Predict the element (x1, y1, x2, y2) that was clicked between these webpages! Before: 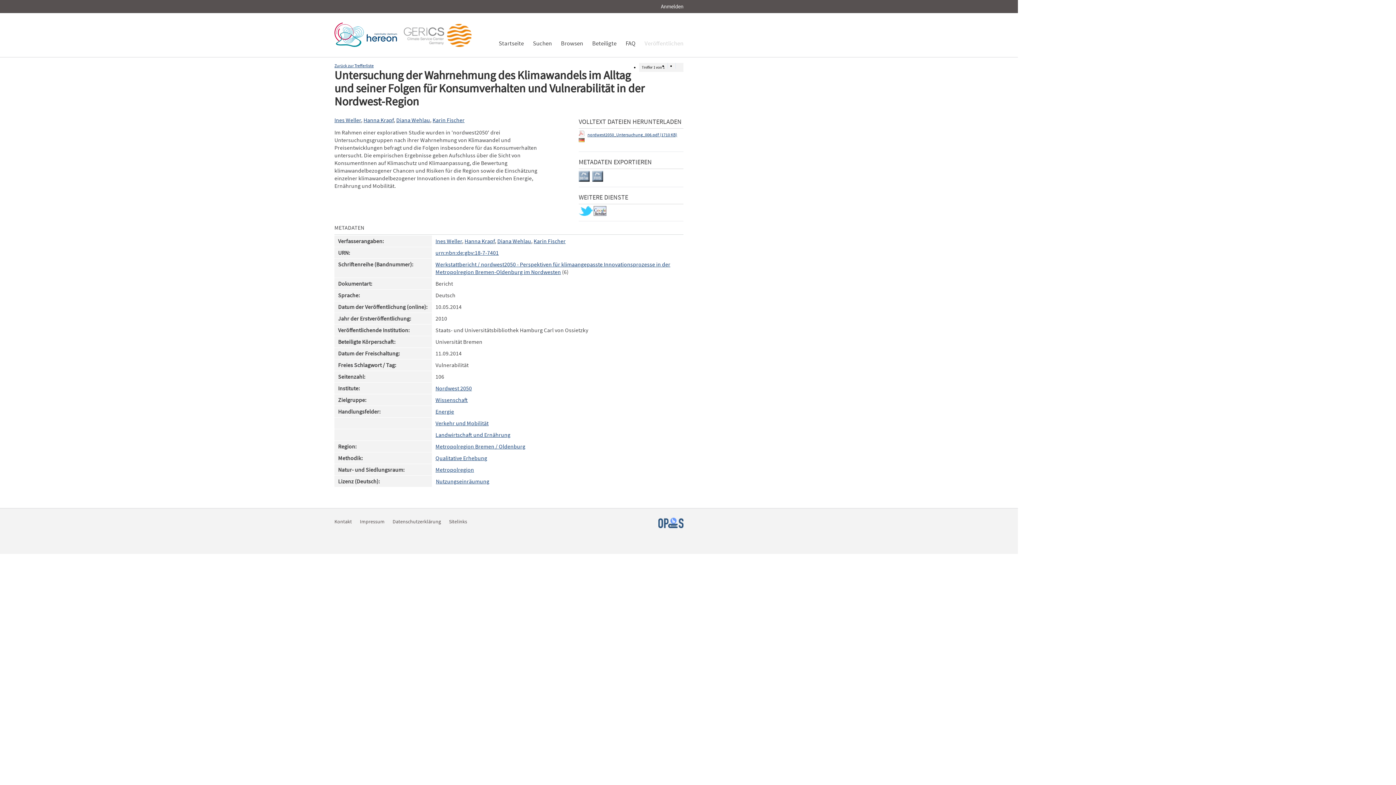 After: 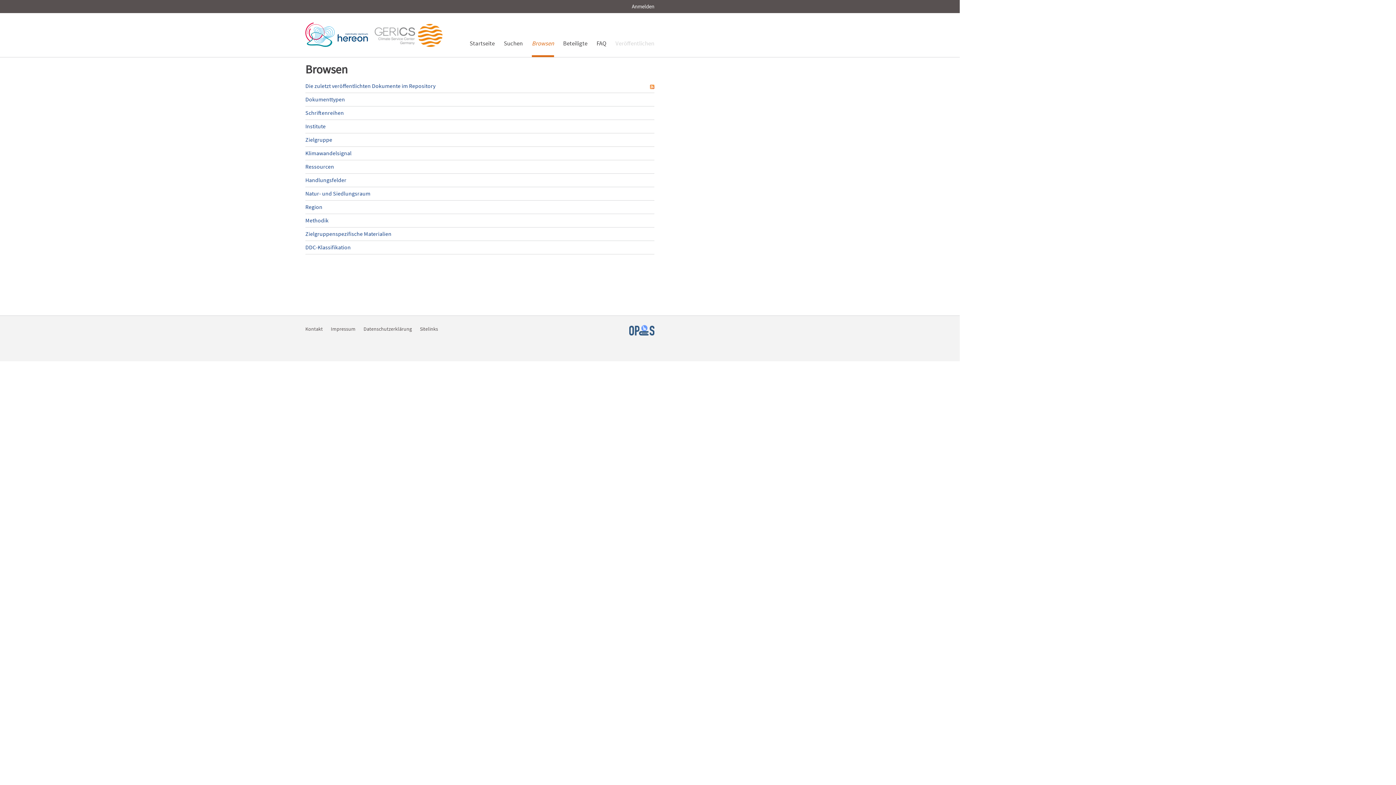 Action: label: Browsen bbox: (561, 13, 583, 57)